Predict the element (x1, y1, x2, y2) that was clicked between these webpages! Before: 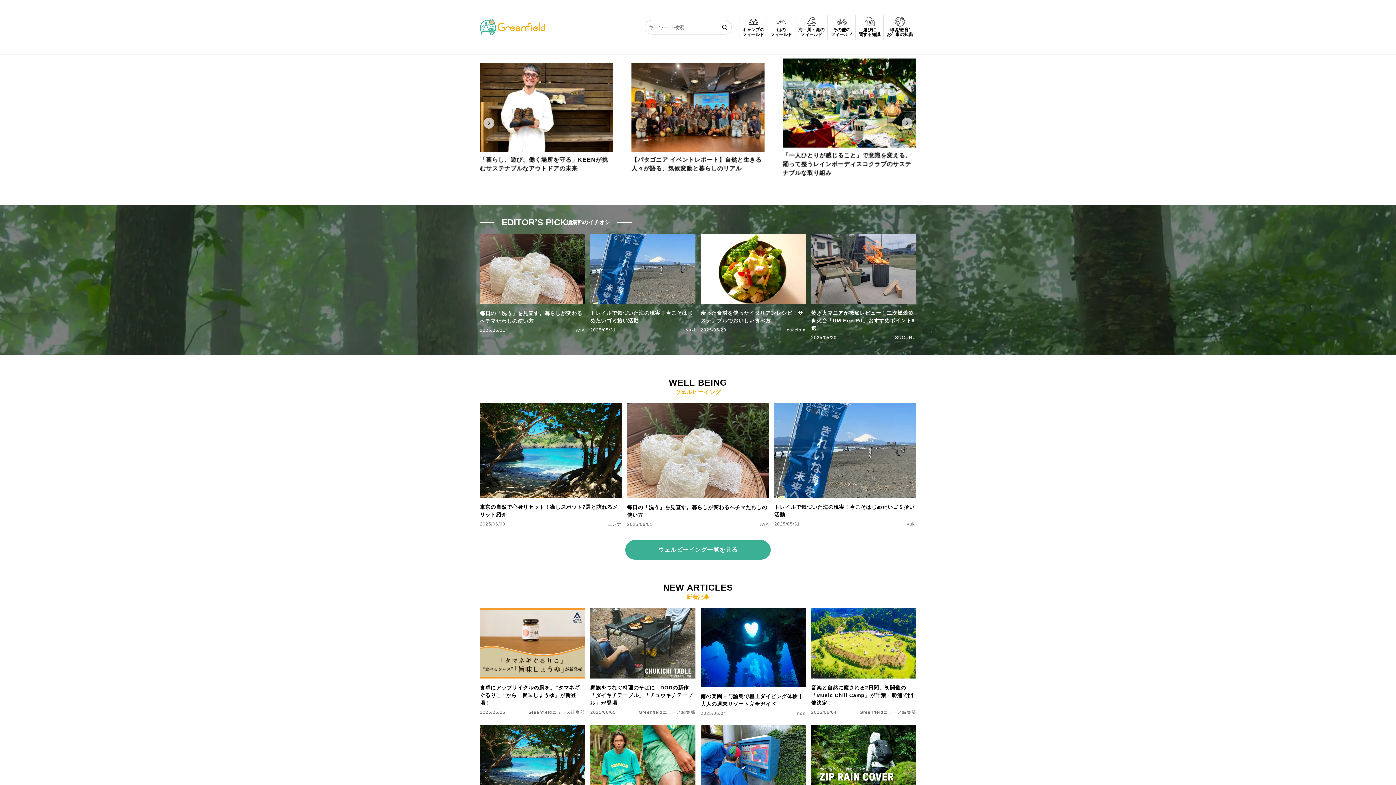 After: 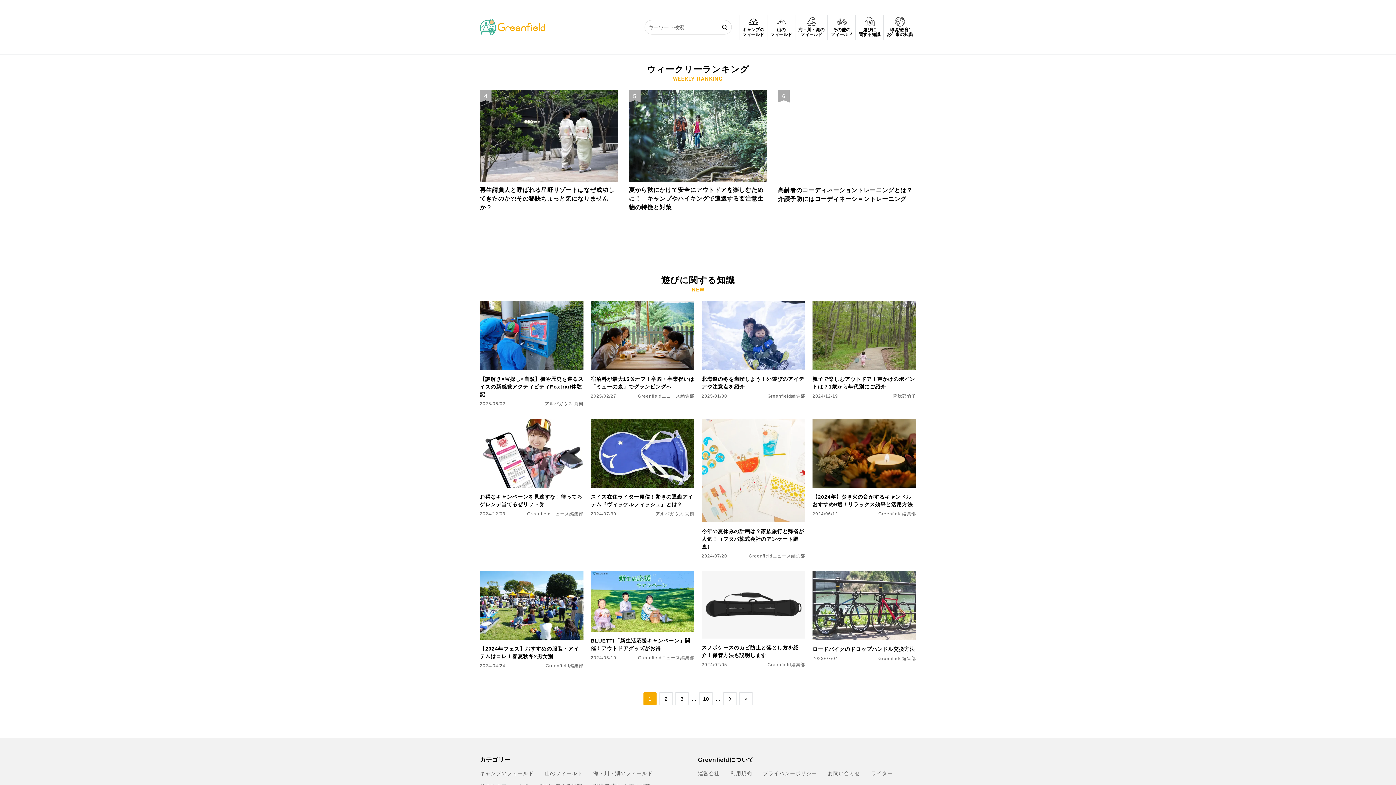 Action: bbox: (856, 14, 883, 39) label: 遊びに
関する知識